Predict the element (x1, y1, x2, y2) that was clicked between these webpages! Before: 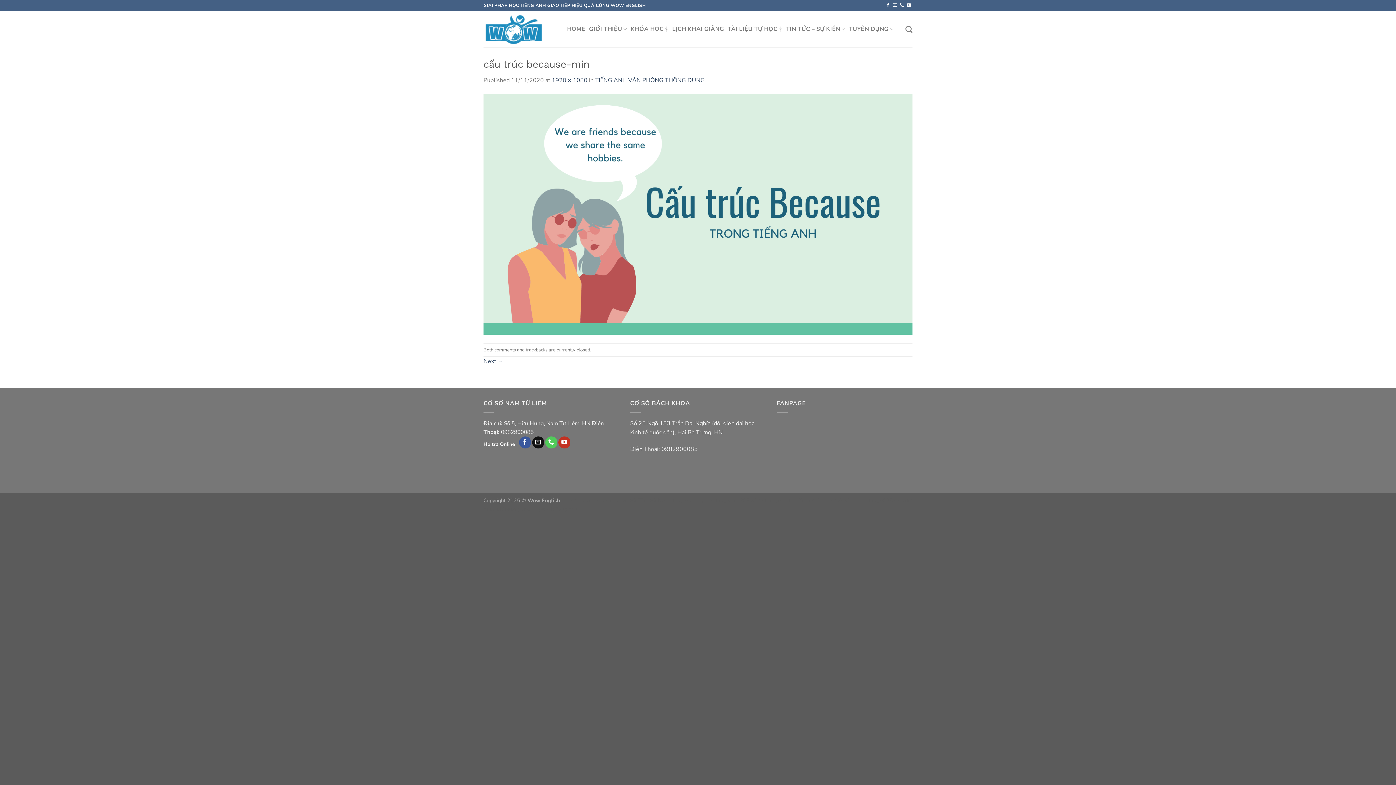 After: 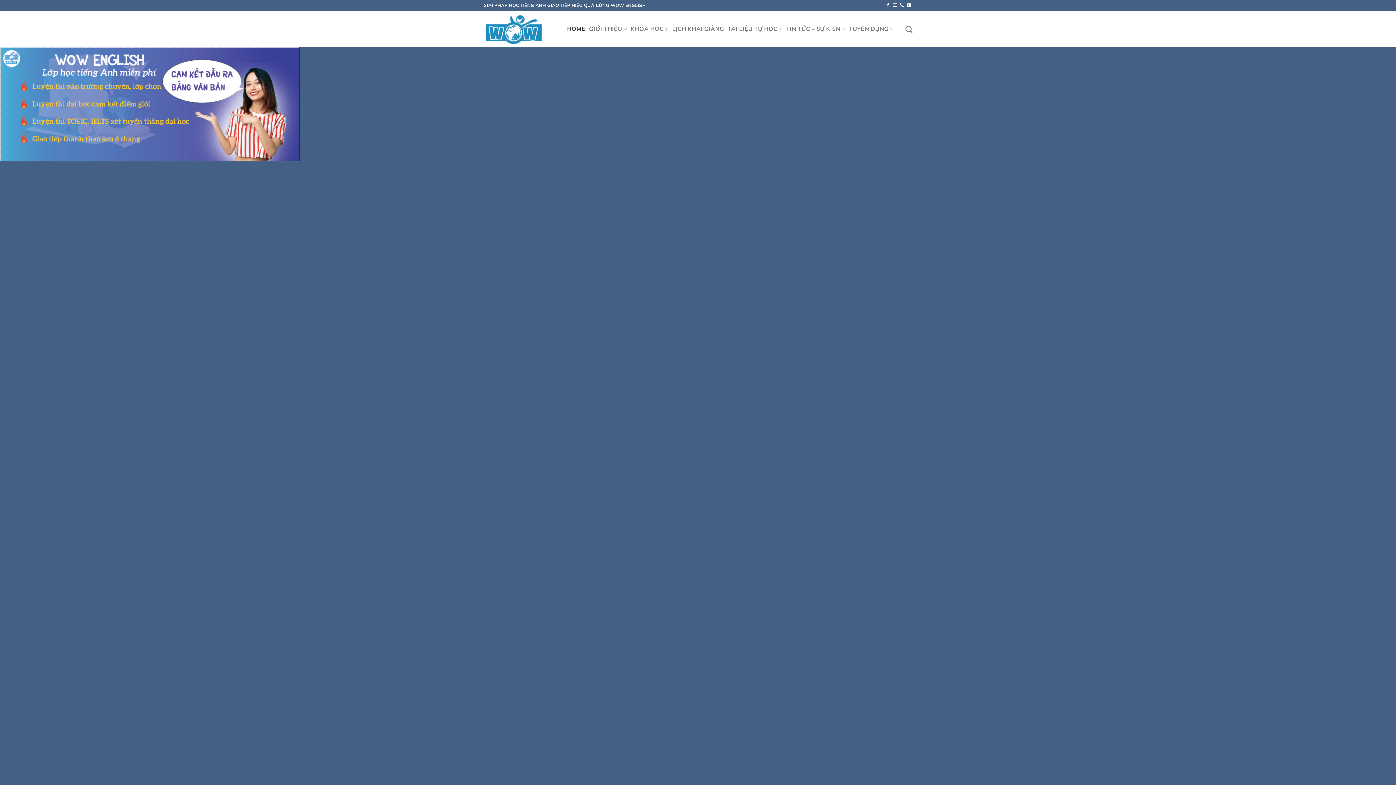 Action: bbox: (567, 20, 585, 37) label: HOME